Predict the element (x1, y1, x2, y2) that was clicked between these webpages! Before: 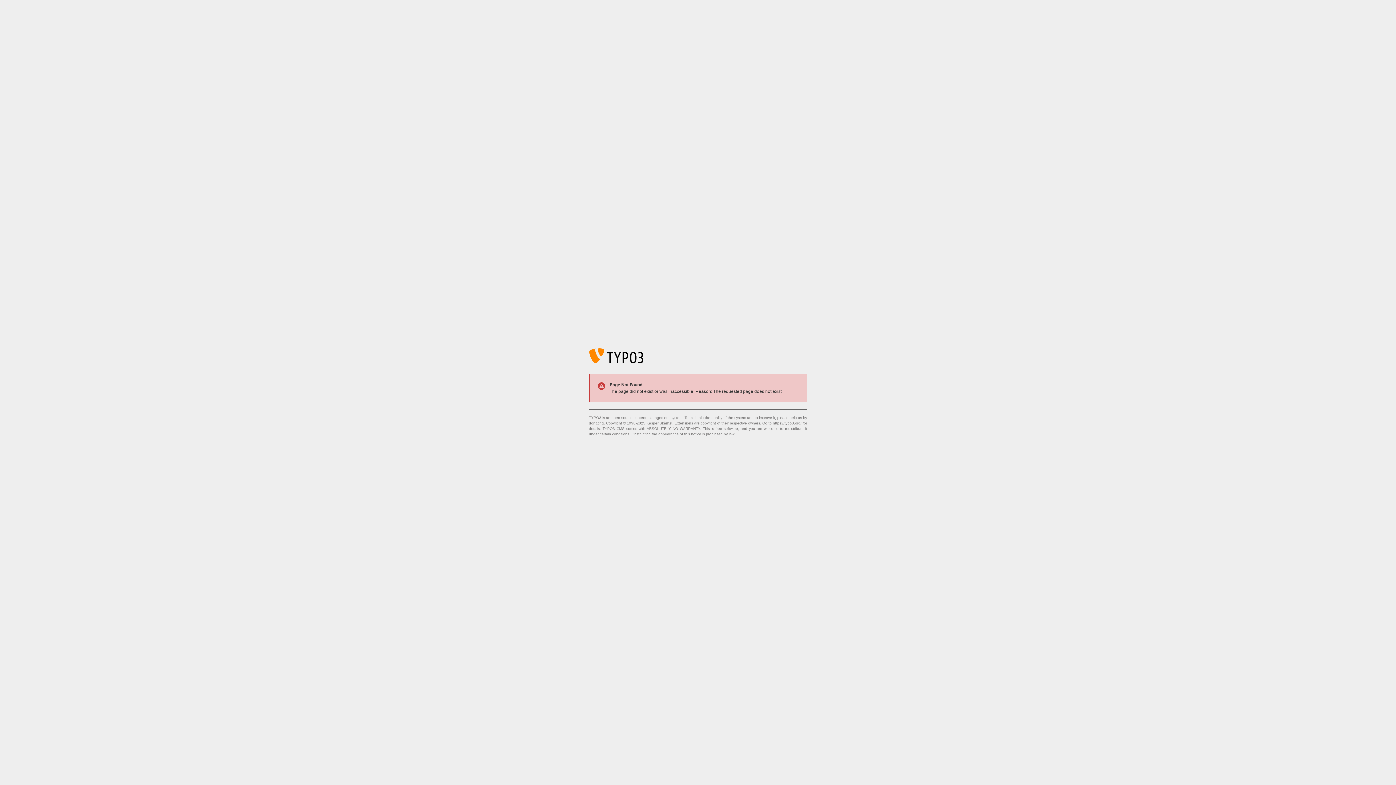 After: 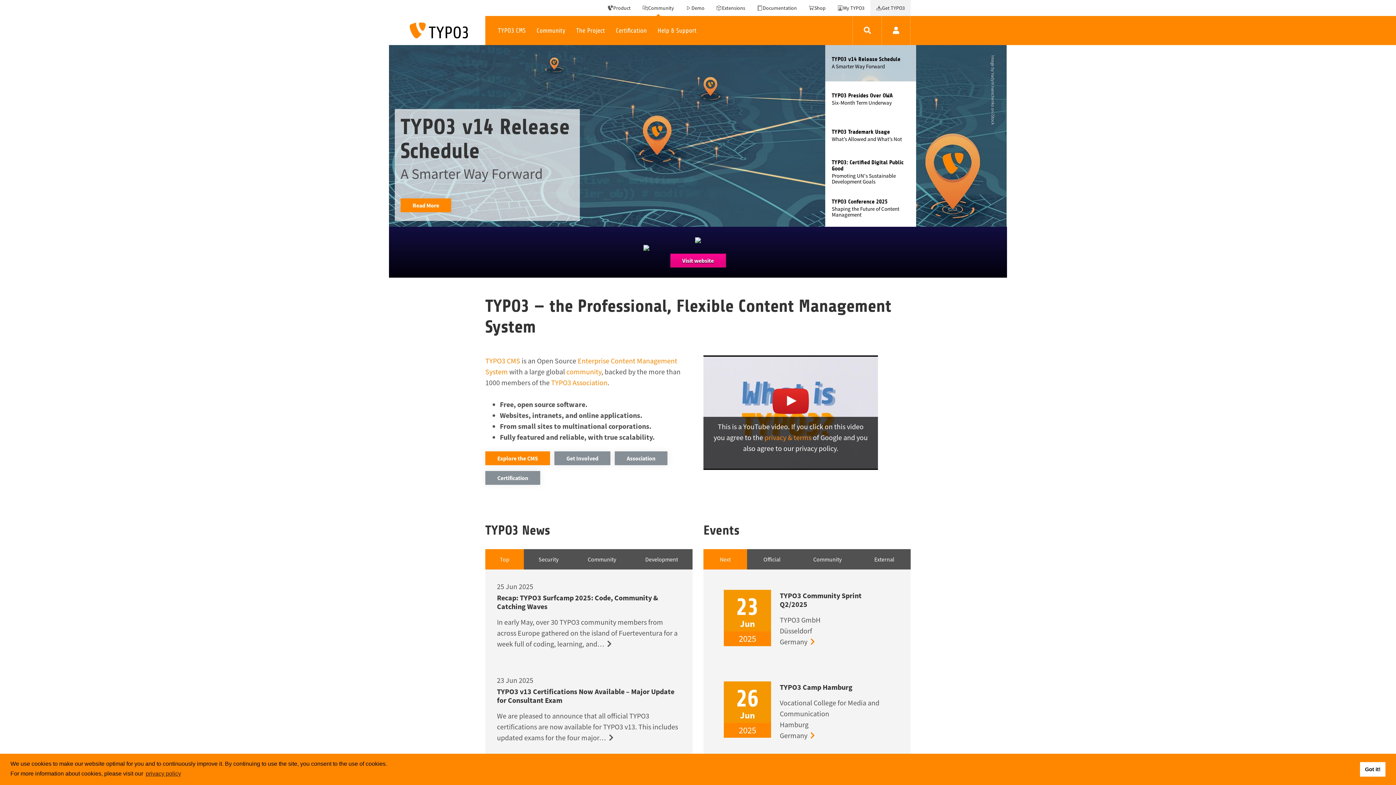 Action: label: https://typo3.org/ bbox: (773, 421, 801, 425)